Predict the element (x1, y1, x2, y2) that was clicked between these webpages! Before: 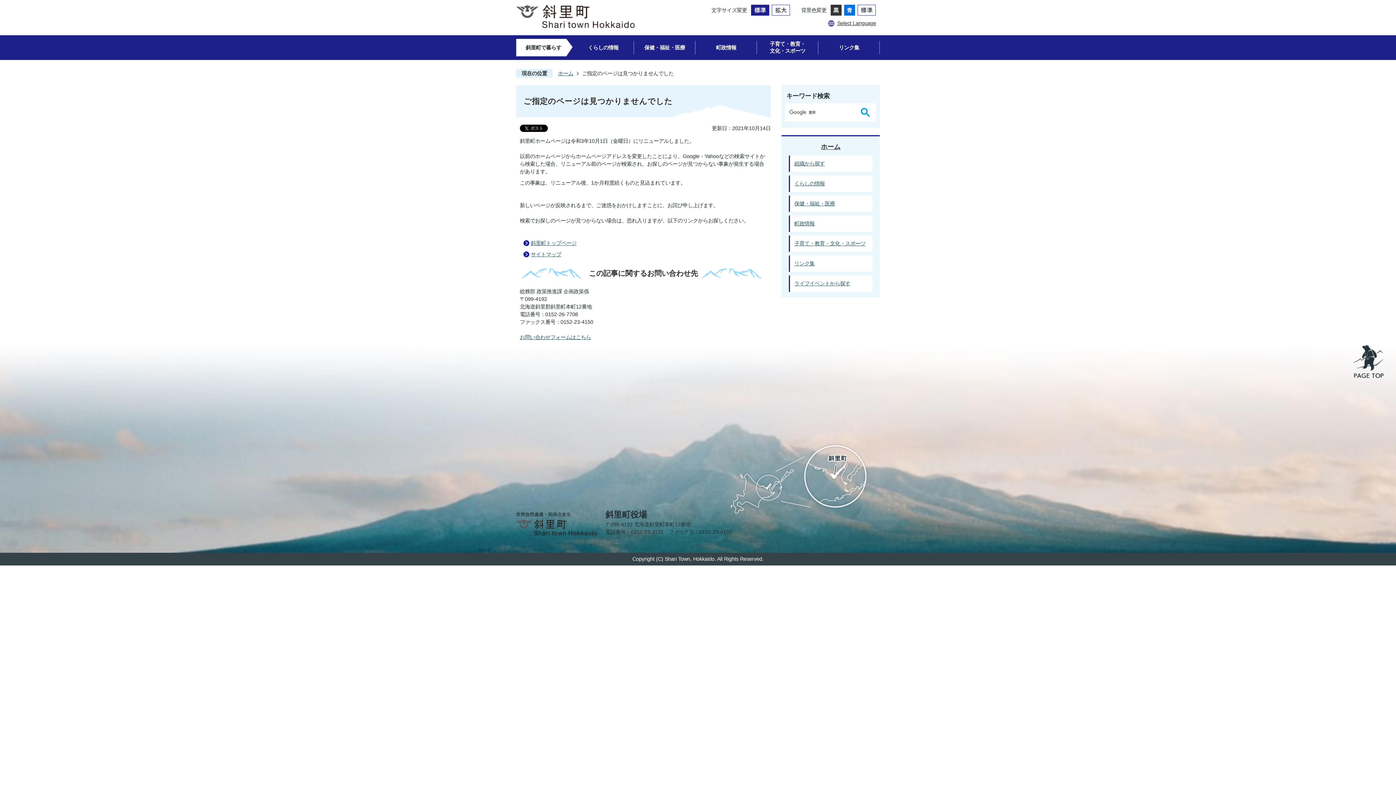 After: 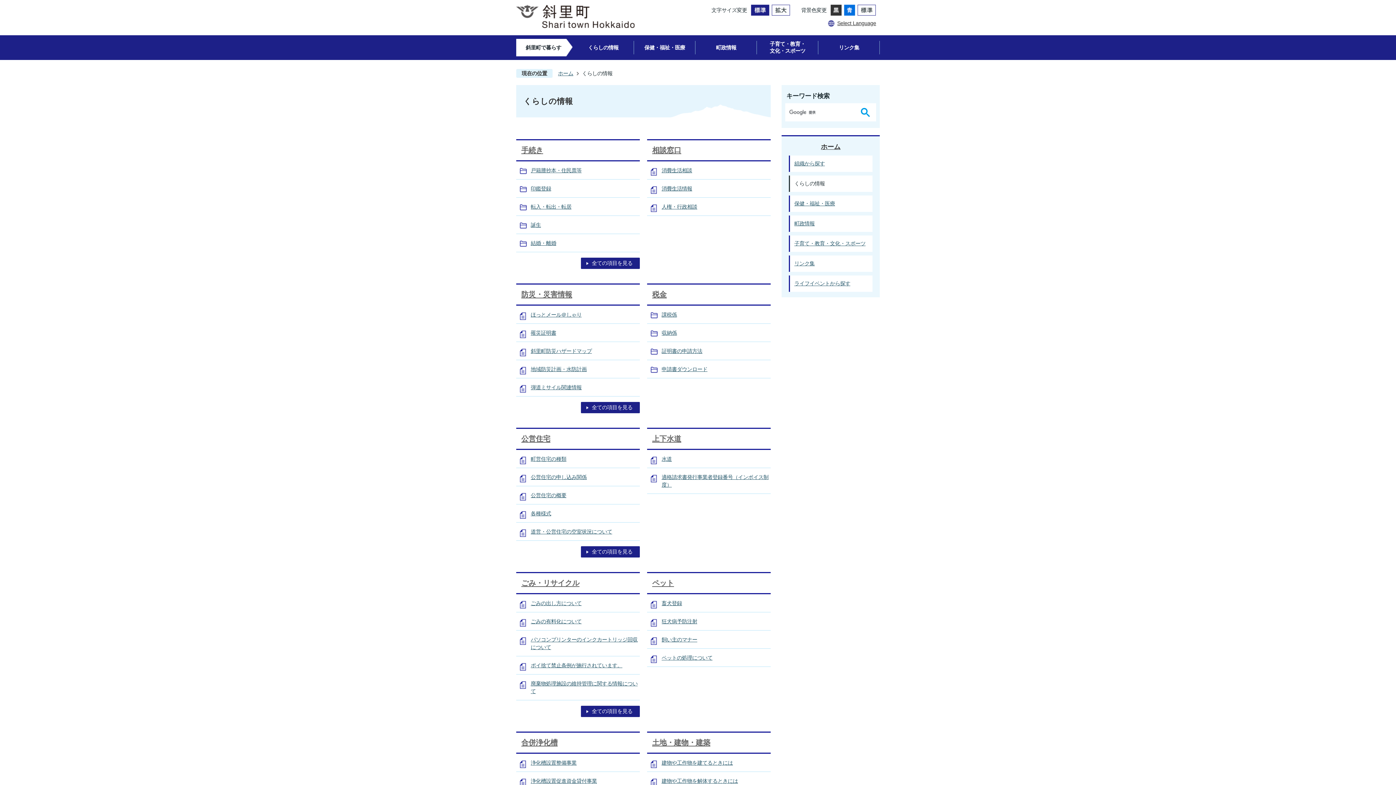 Action: bbox: (575, 38, 631, 56) label: くらしの情報